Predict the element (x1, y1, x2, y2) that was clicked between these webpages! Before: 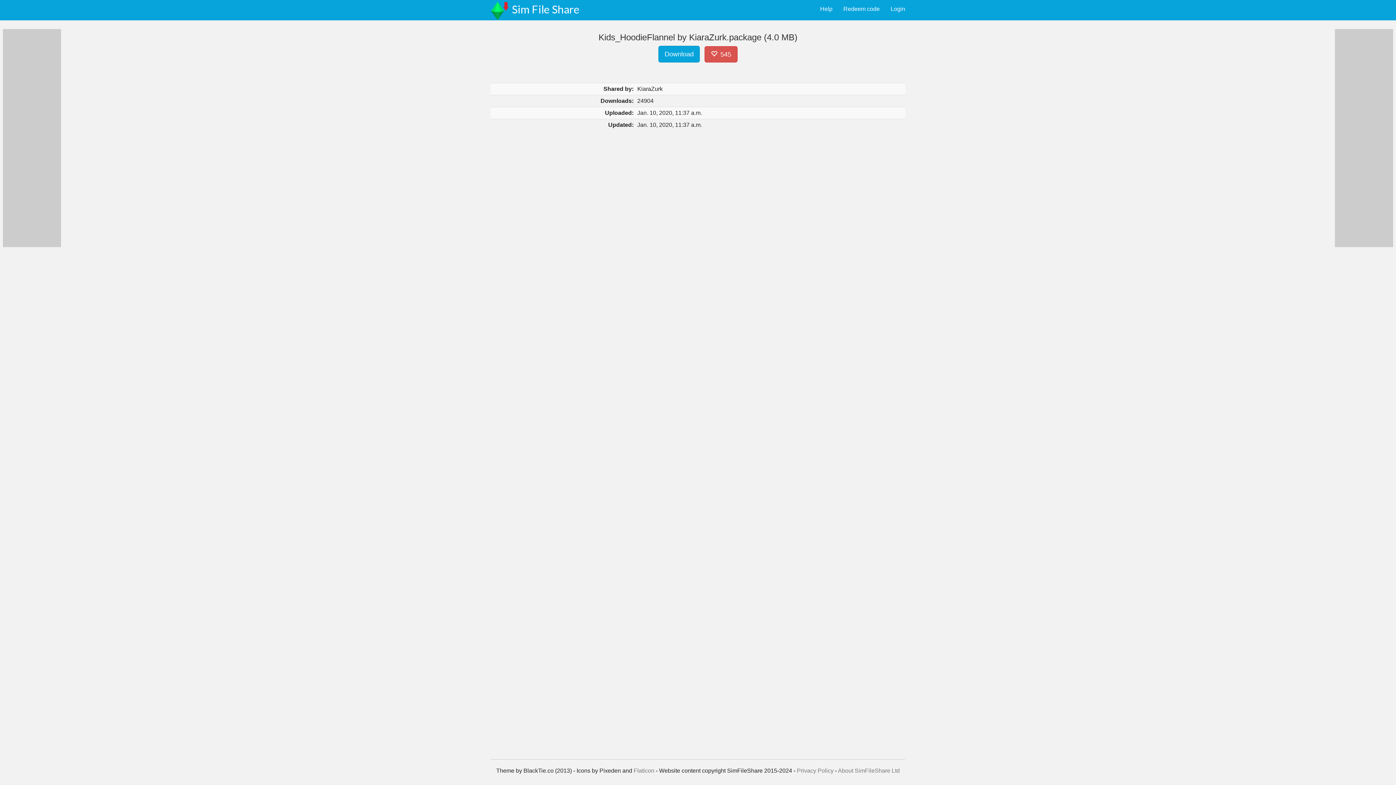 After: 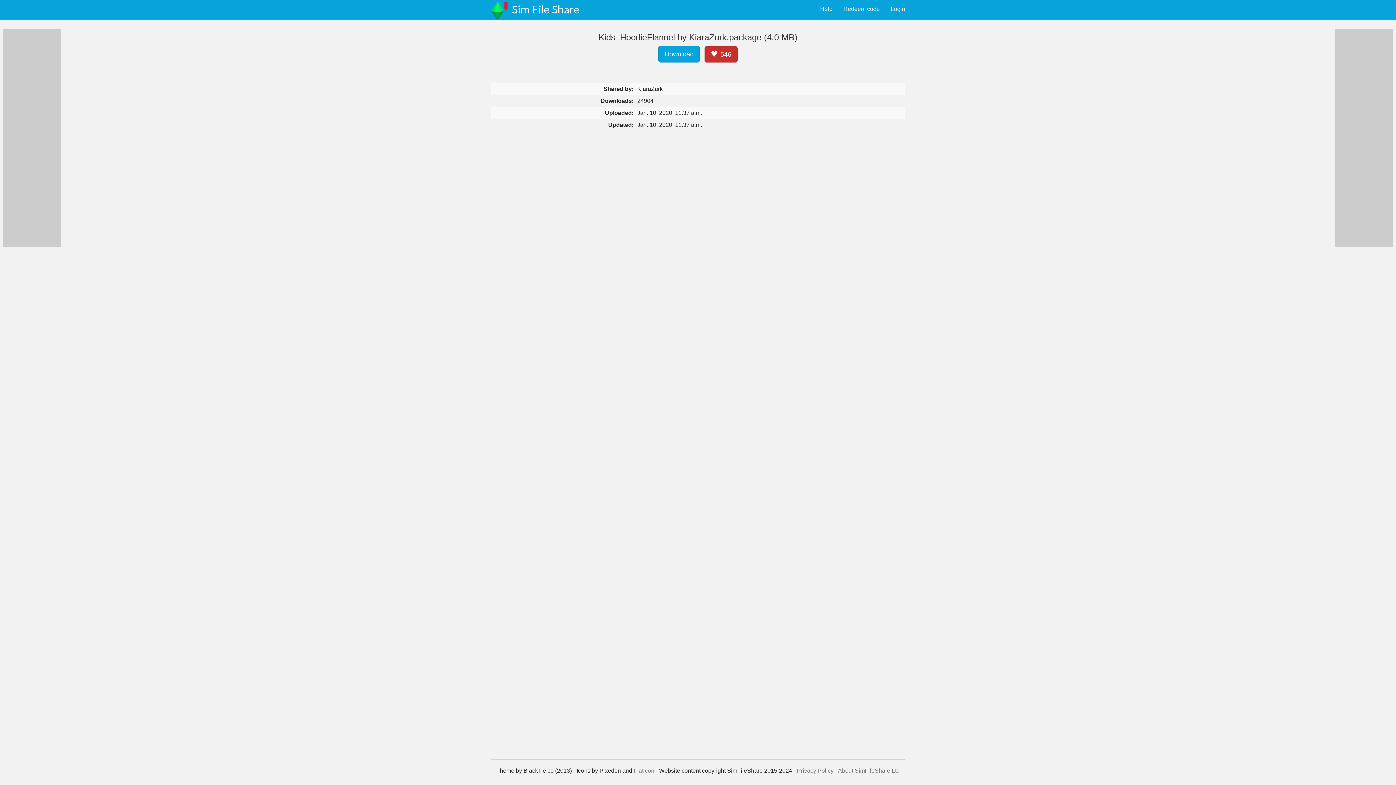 Action: label:  545 bbox: (704, 46, 737, 62)